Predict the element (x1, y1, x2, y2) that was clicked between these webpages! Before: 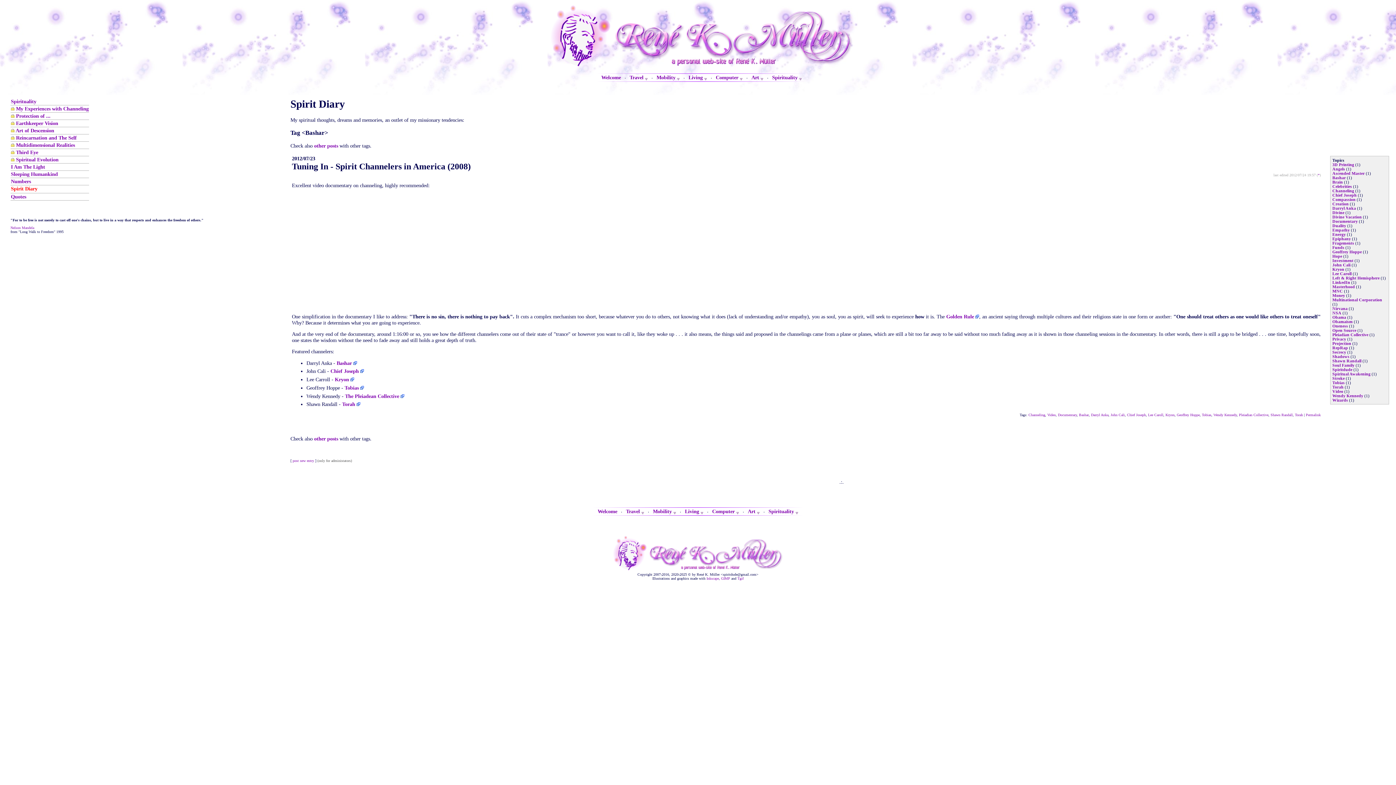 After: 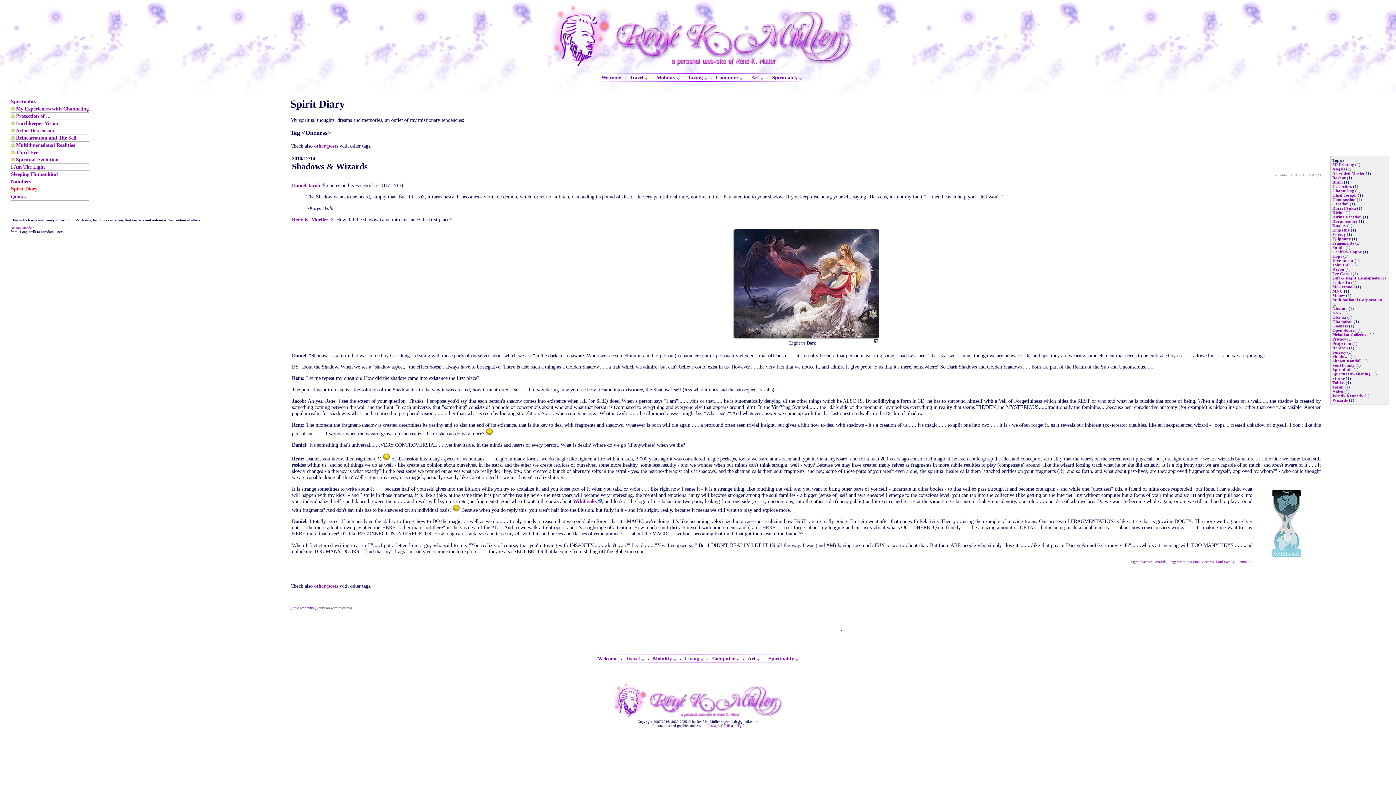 Action: bbox: (1332, 324, 1348, 328) label: Oneness